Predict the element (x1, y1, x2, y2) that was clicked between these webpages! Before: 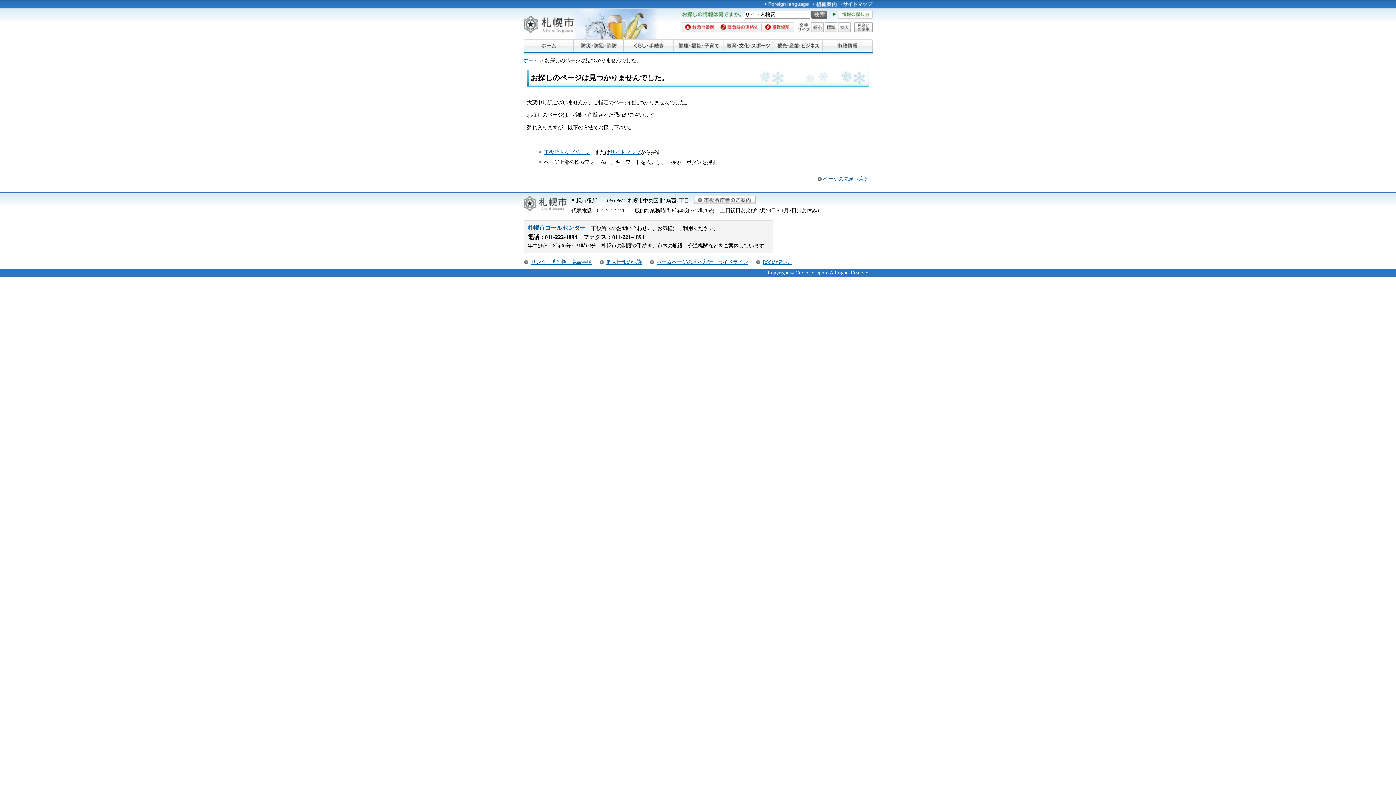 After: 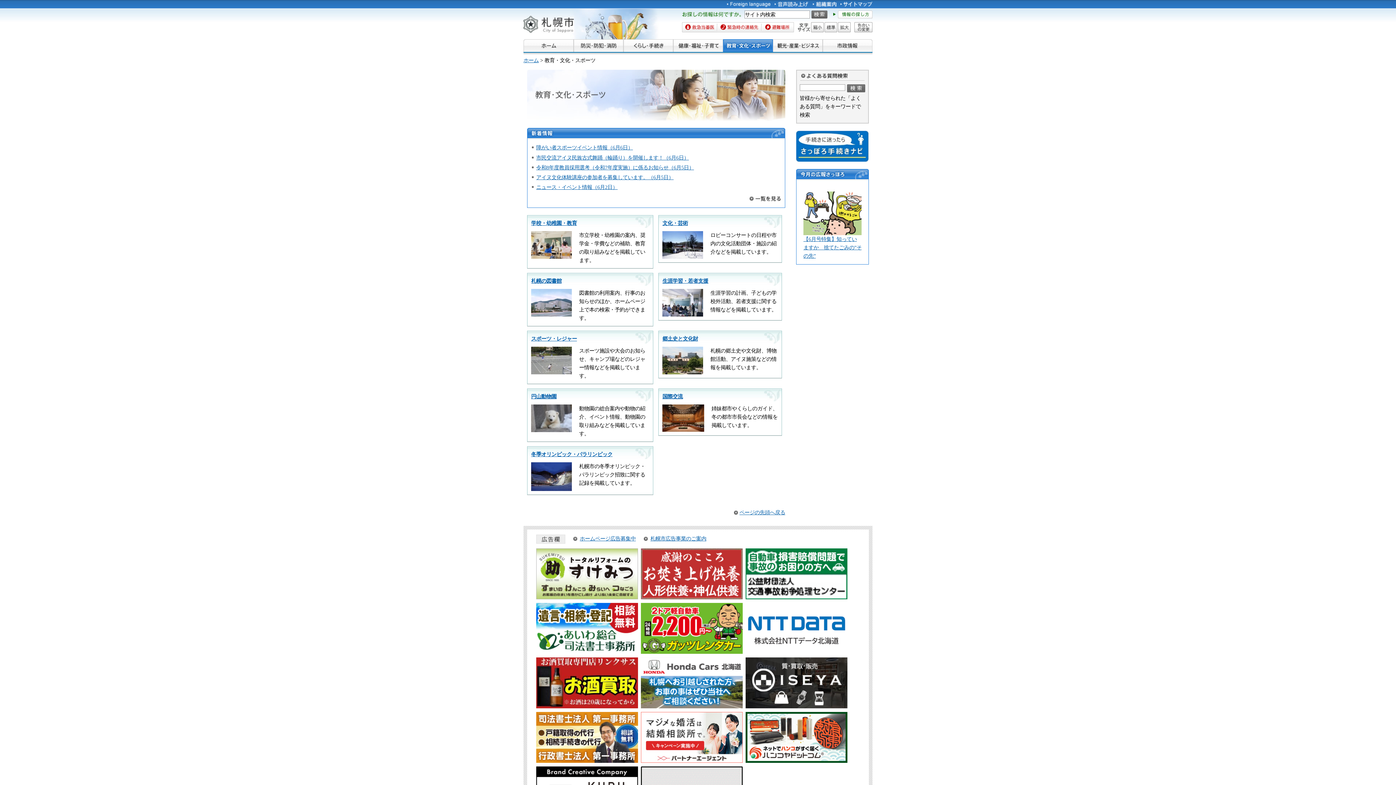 Action: bbox: (723, 39, 773, 52)